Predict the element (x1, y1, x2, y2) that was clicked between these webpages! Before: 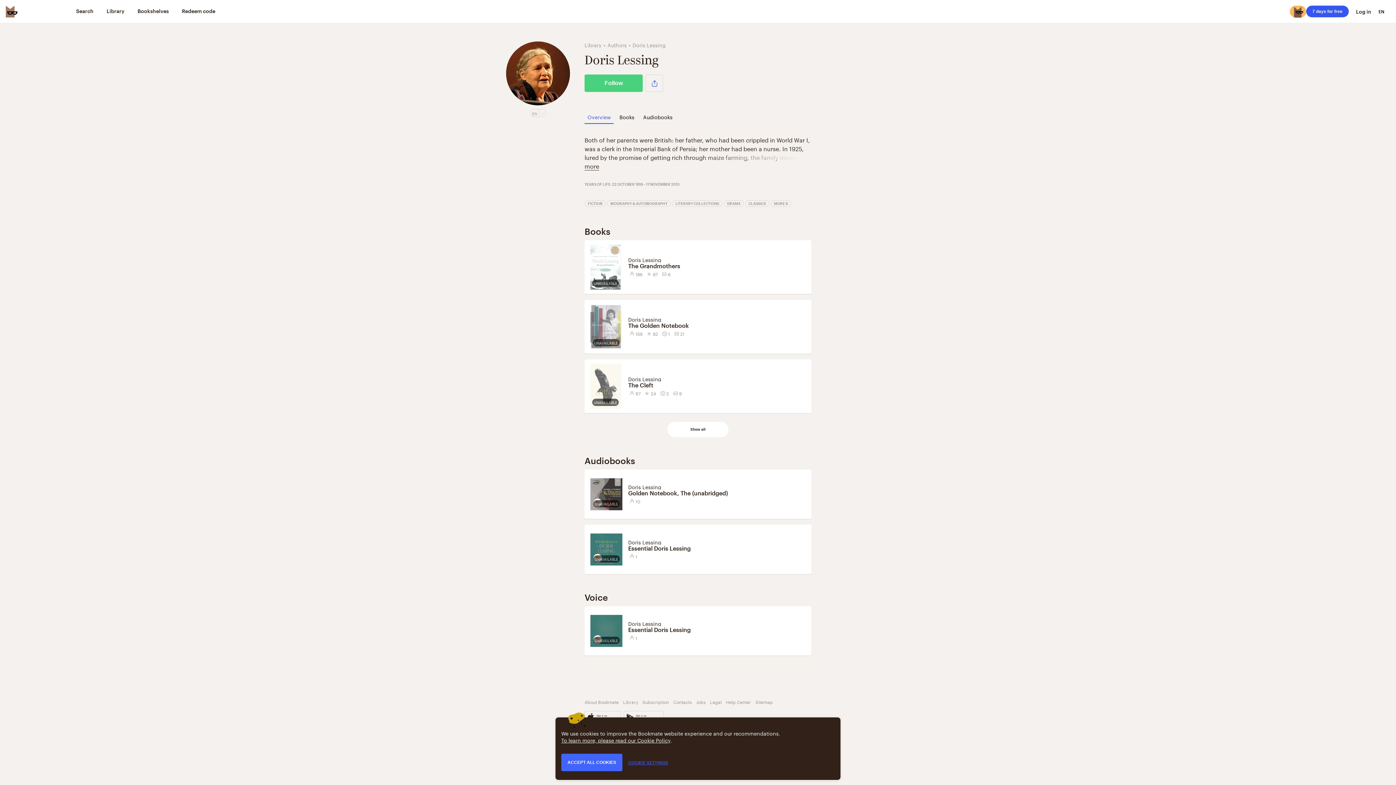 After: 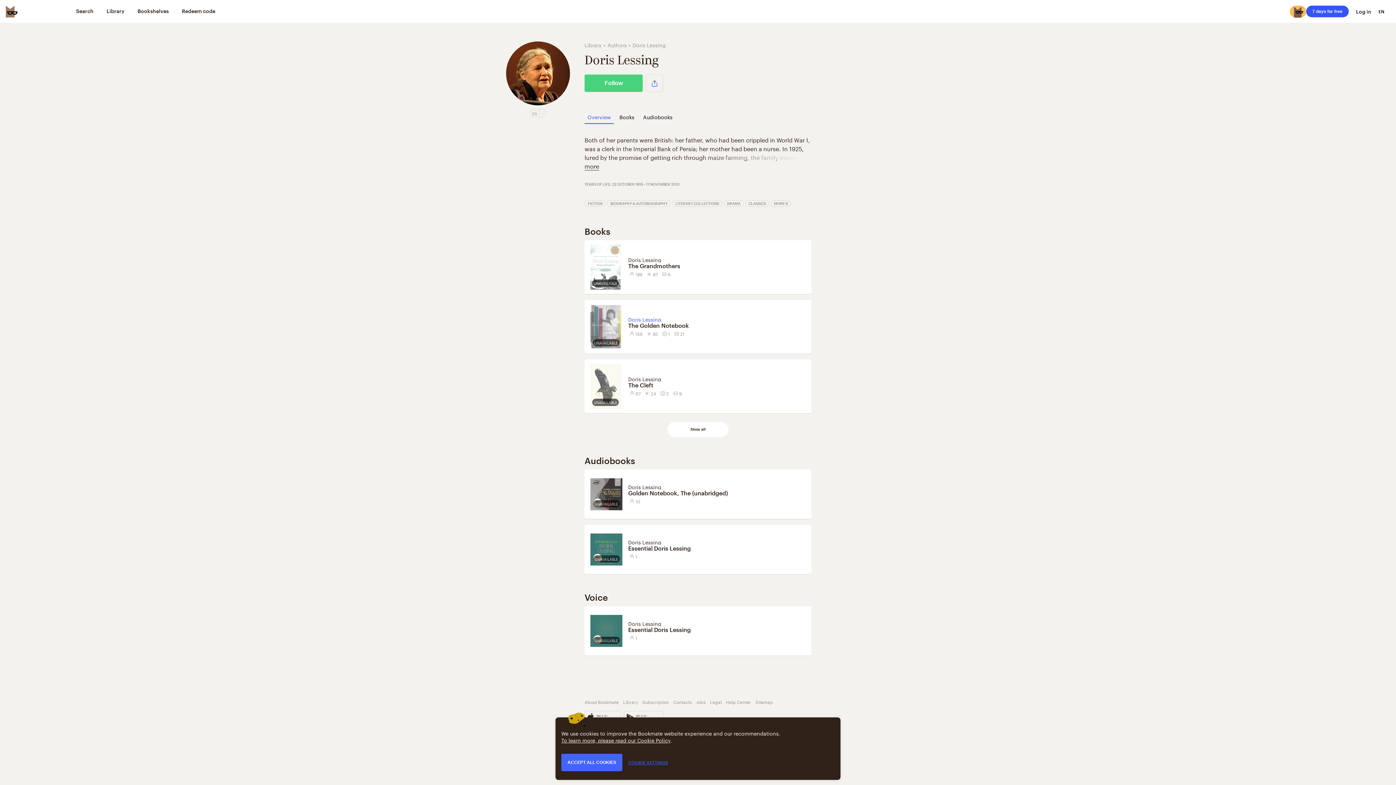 Action: bbox: (628, 315, 661, 323) label: Doris Lessing